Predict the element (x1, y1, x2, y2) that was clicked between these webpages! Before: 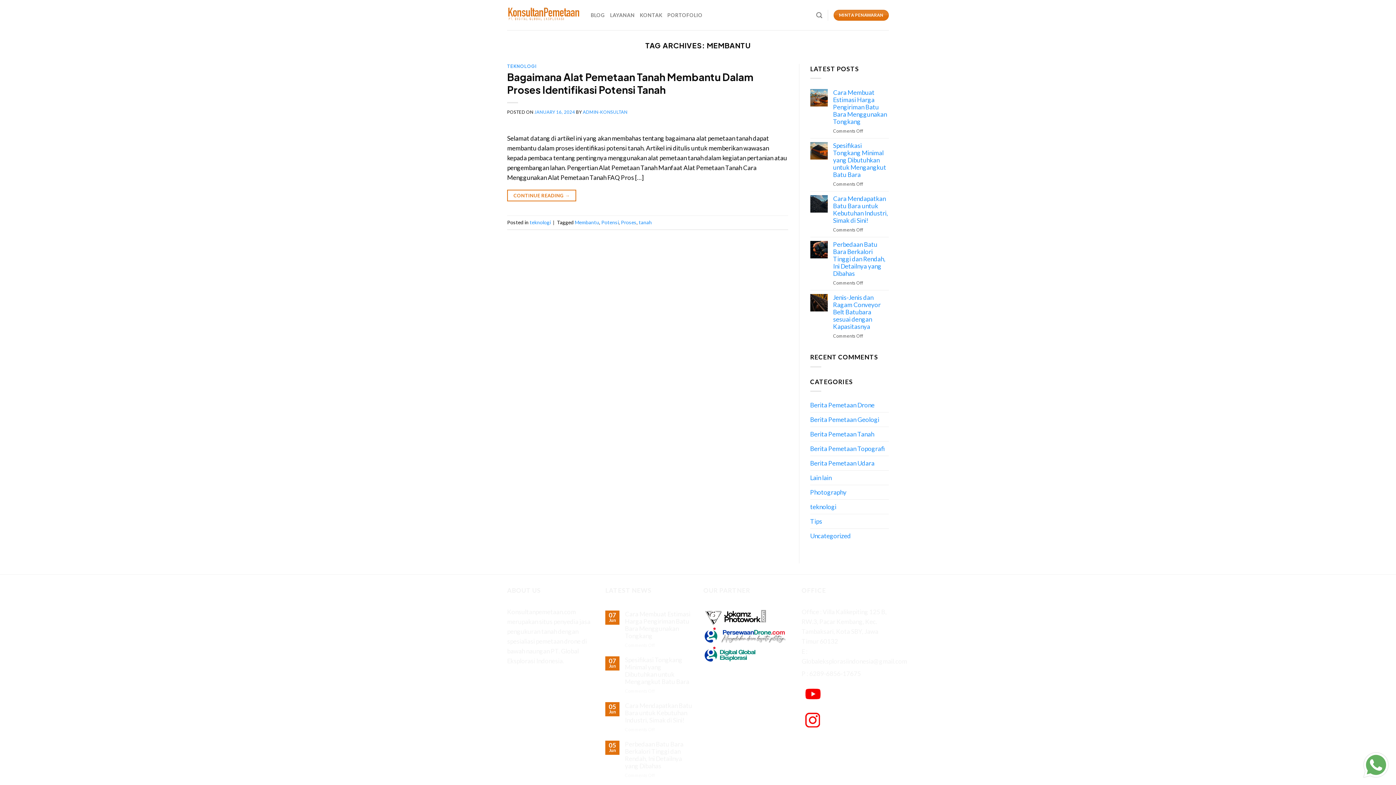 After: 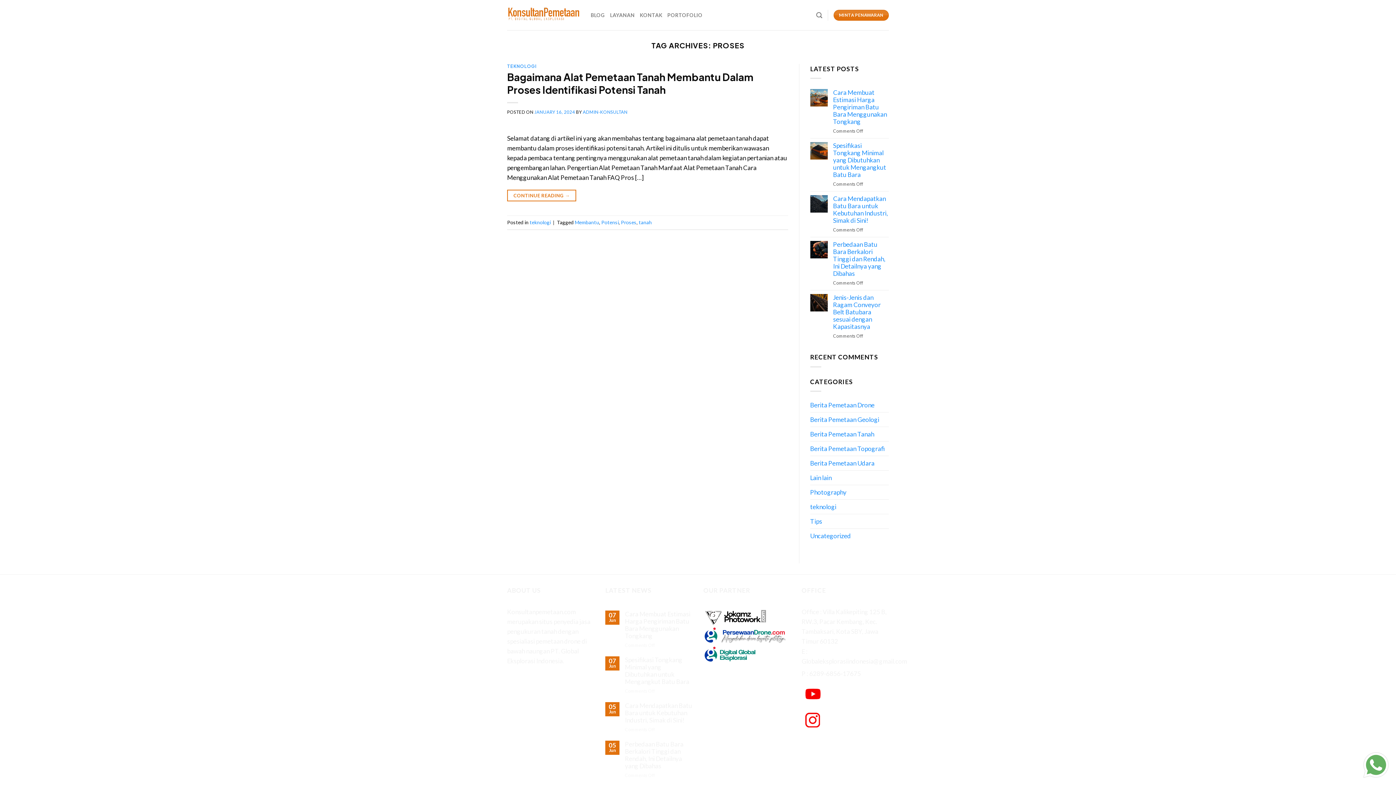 Action: bbox: (621, 219, 636, 225) label: Proses